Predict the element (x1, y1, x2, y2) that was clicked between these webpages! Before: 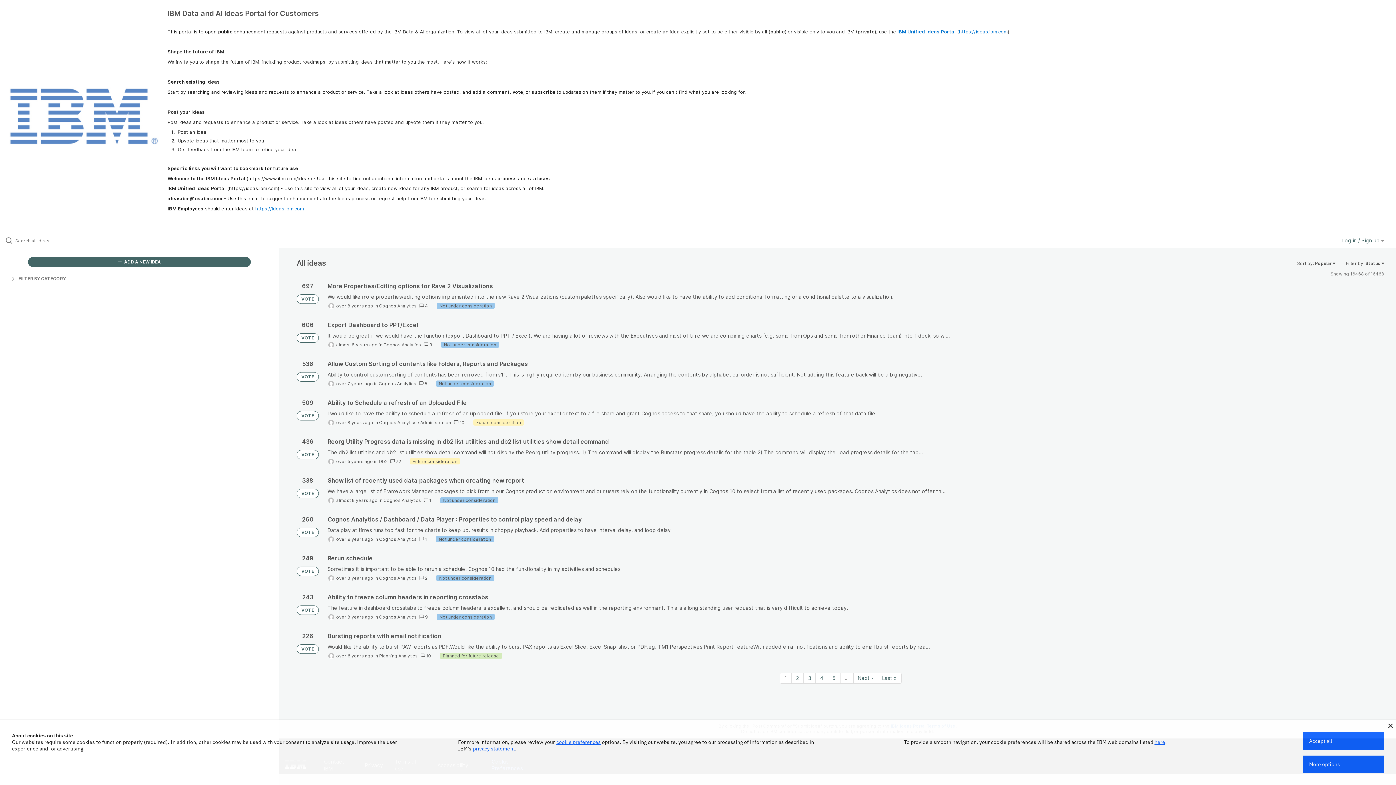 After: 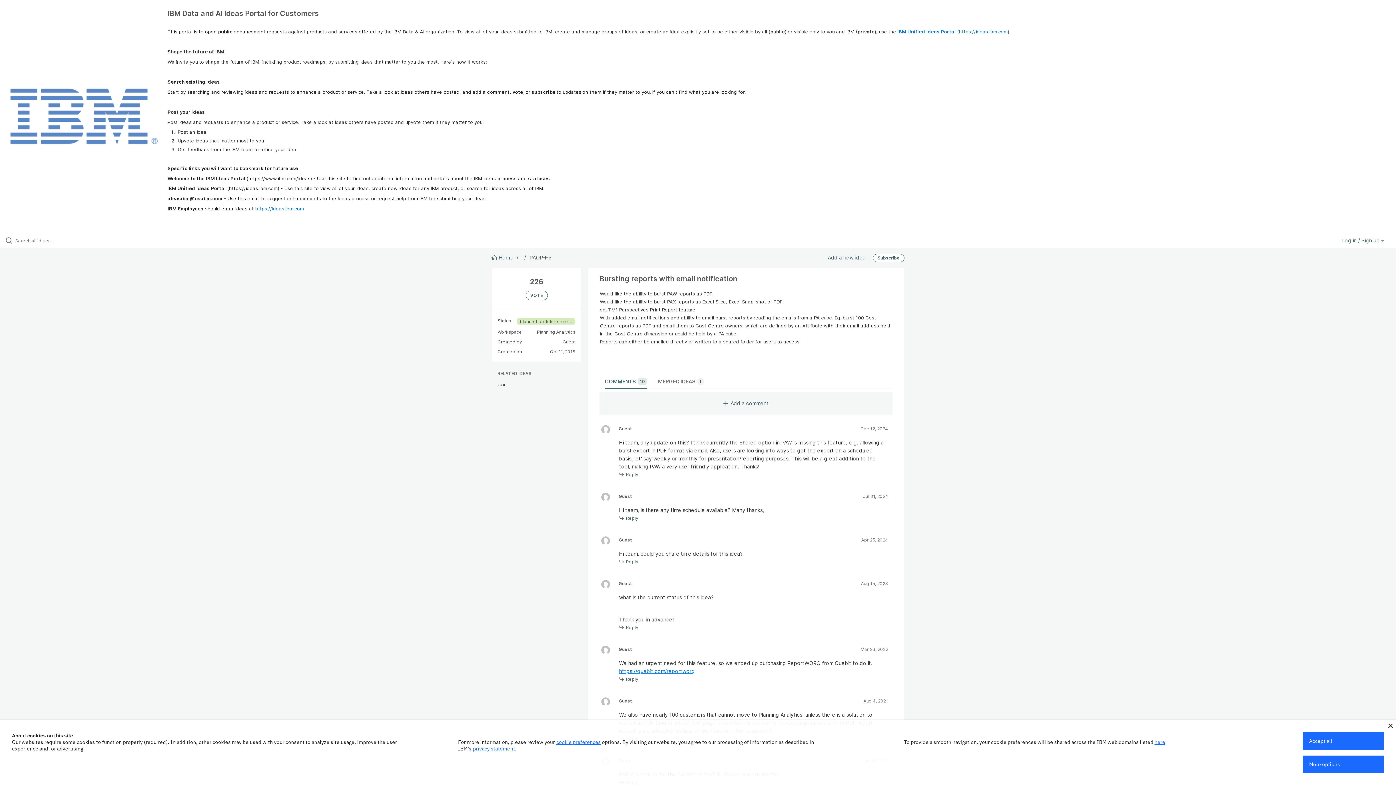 Action: bbox: (327, 632, 1384, 659)